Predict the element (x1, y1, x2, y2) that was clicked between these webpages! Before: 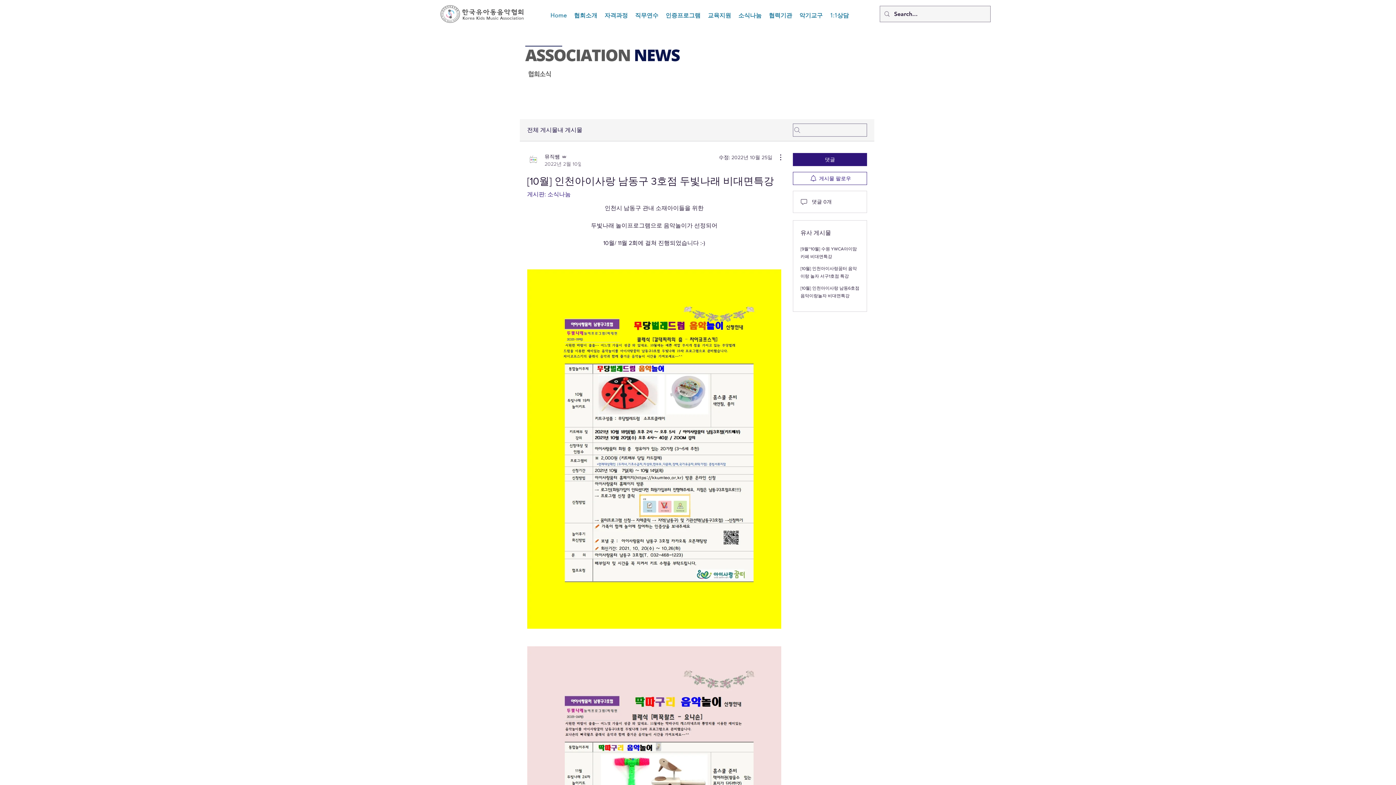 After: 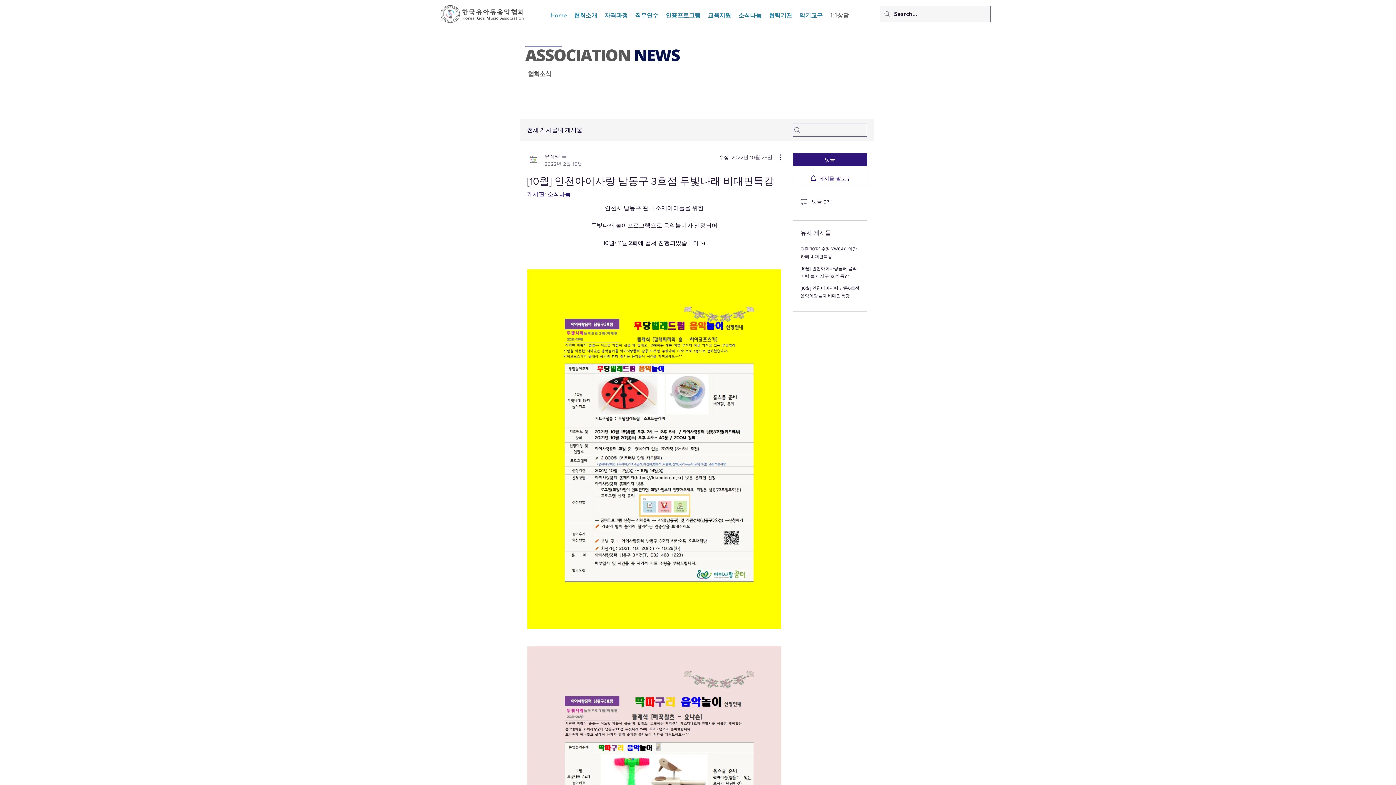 Action: bbox: (826, 5, 852, 25) label: 1:1상담